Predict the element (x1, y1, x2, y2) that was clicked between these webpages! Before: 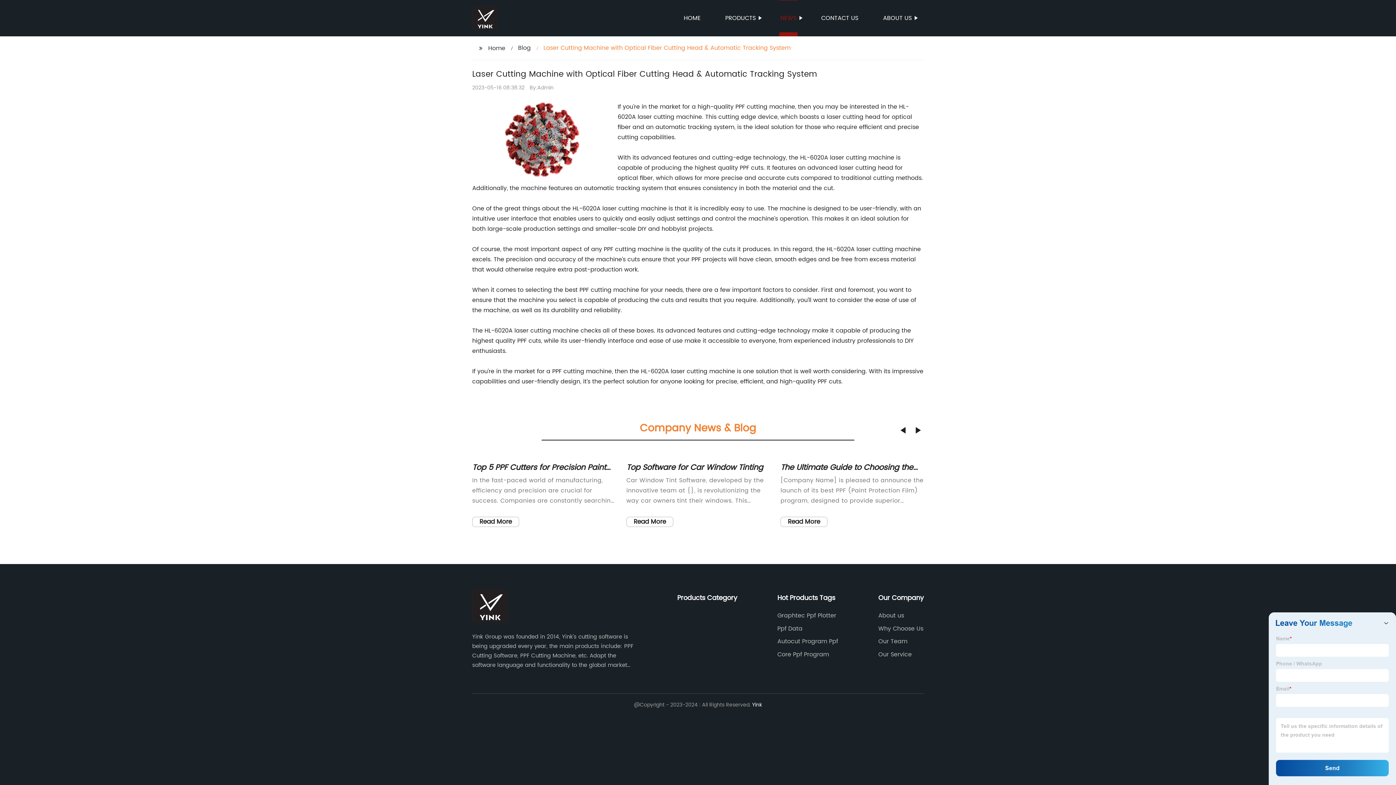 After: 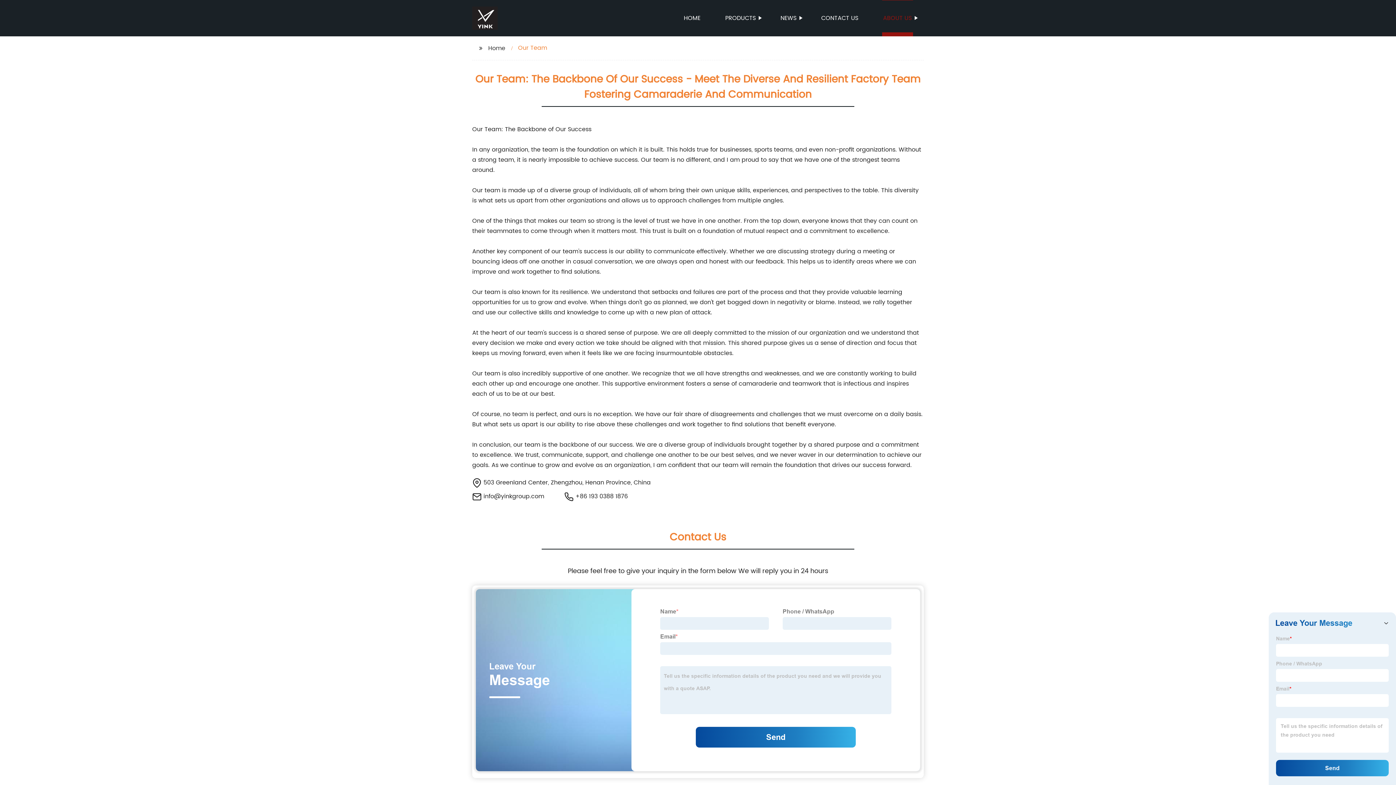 Action: label: Our Team bbox: (878, 637, 907, 646)